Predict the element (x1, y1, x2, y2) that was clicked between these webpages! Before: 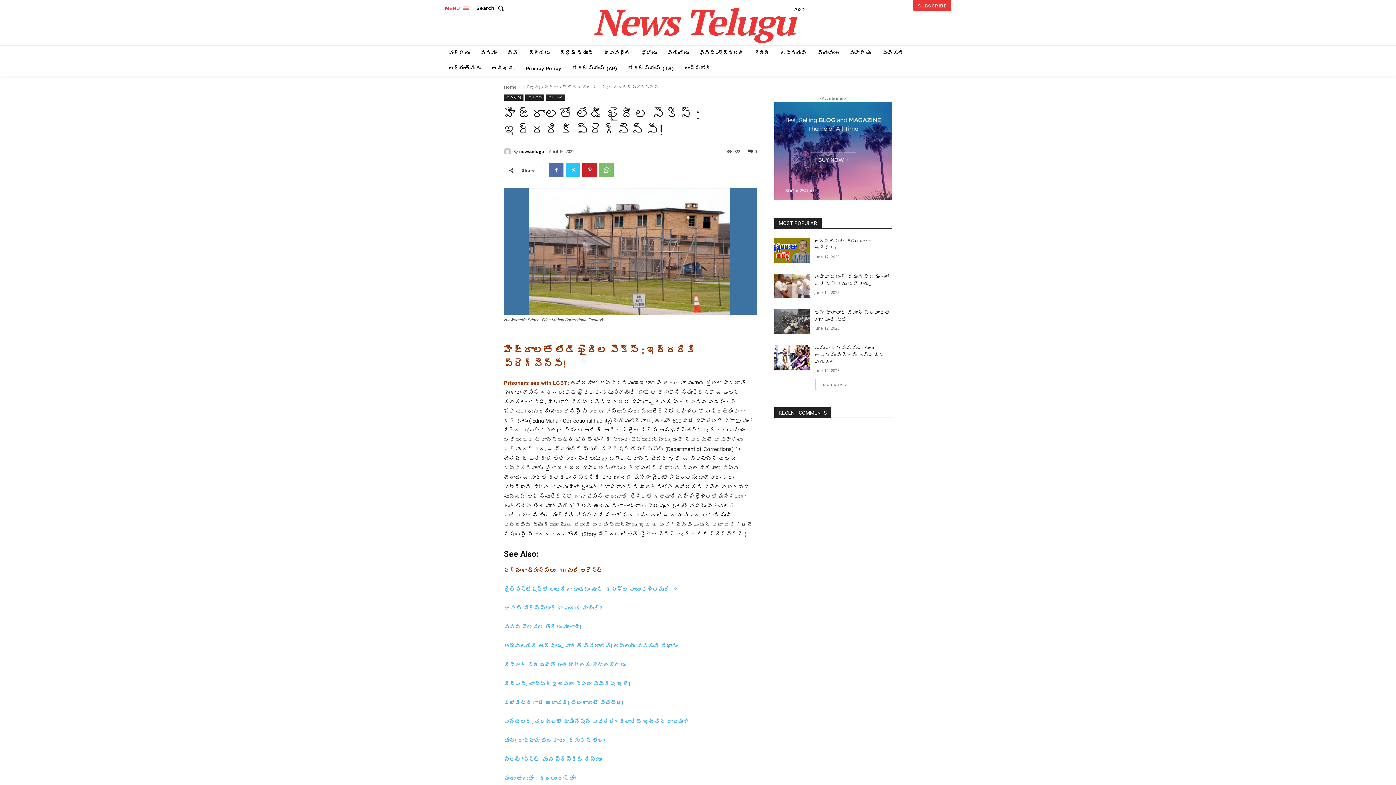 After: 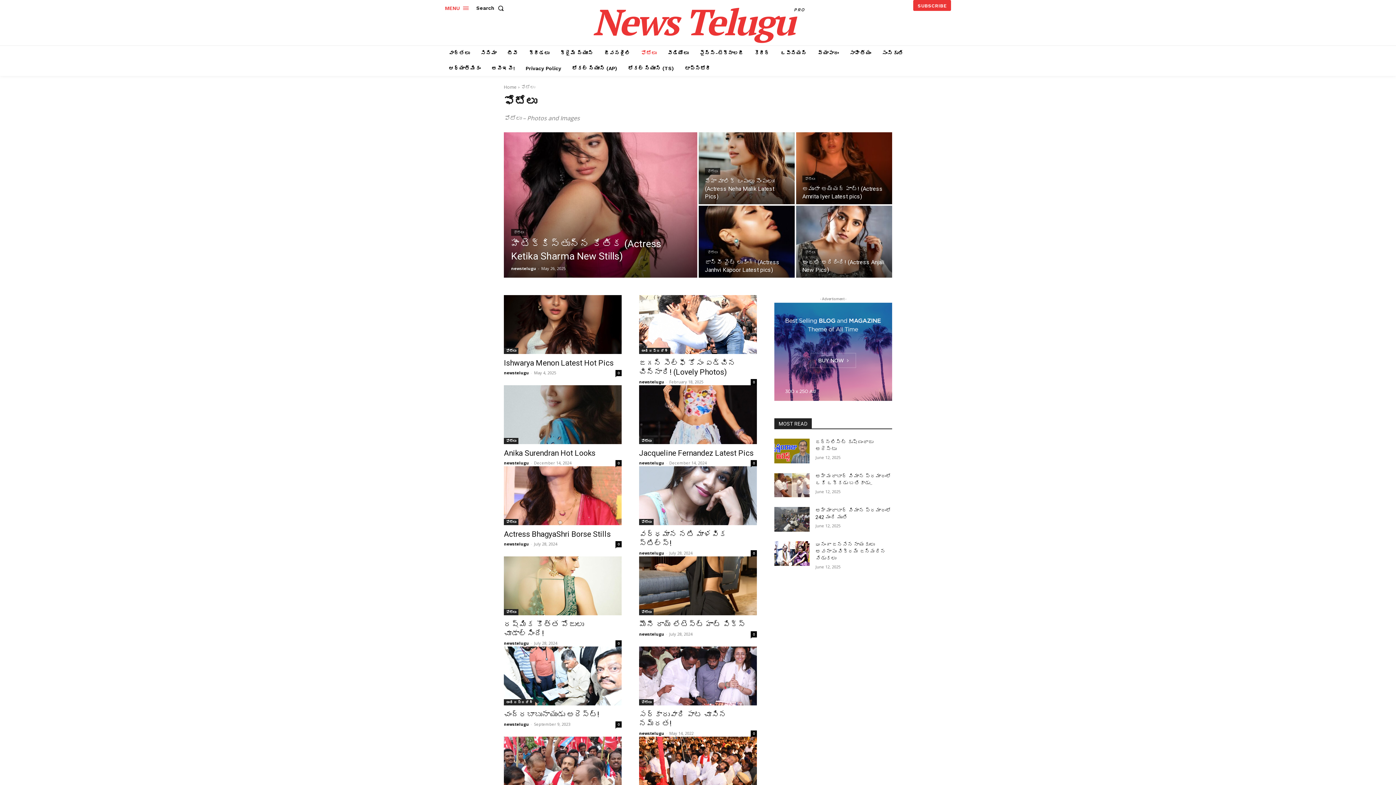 Action: label: ఫోటోలు bbox: (637, 45, 660, 60)